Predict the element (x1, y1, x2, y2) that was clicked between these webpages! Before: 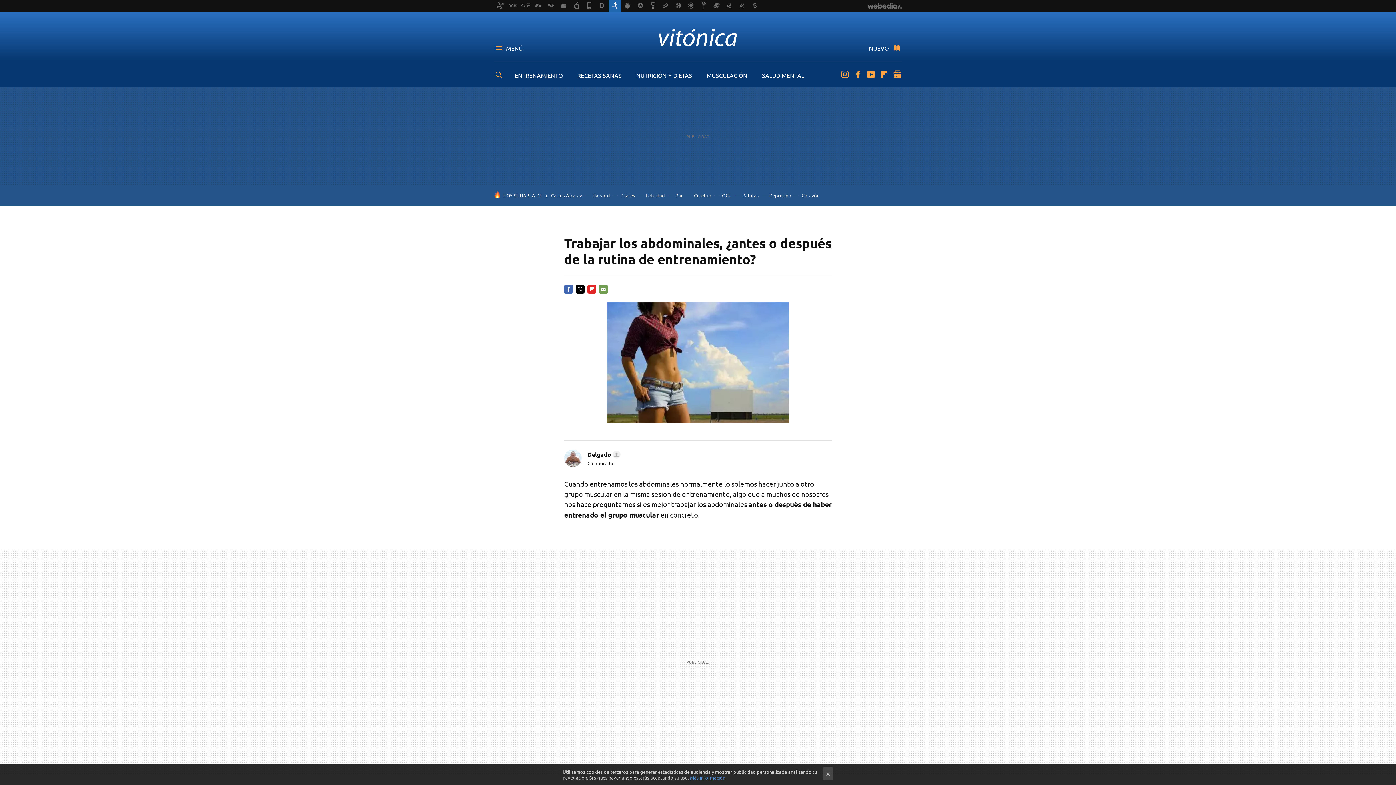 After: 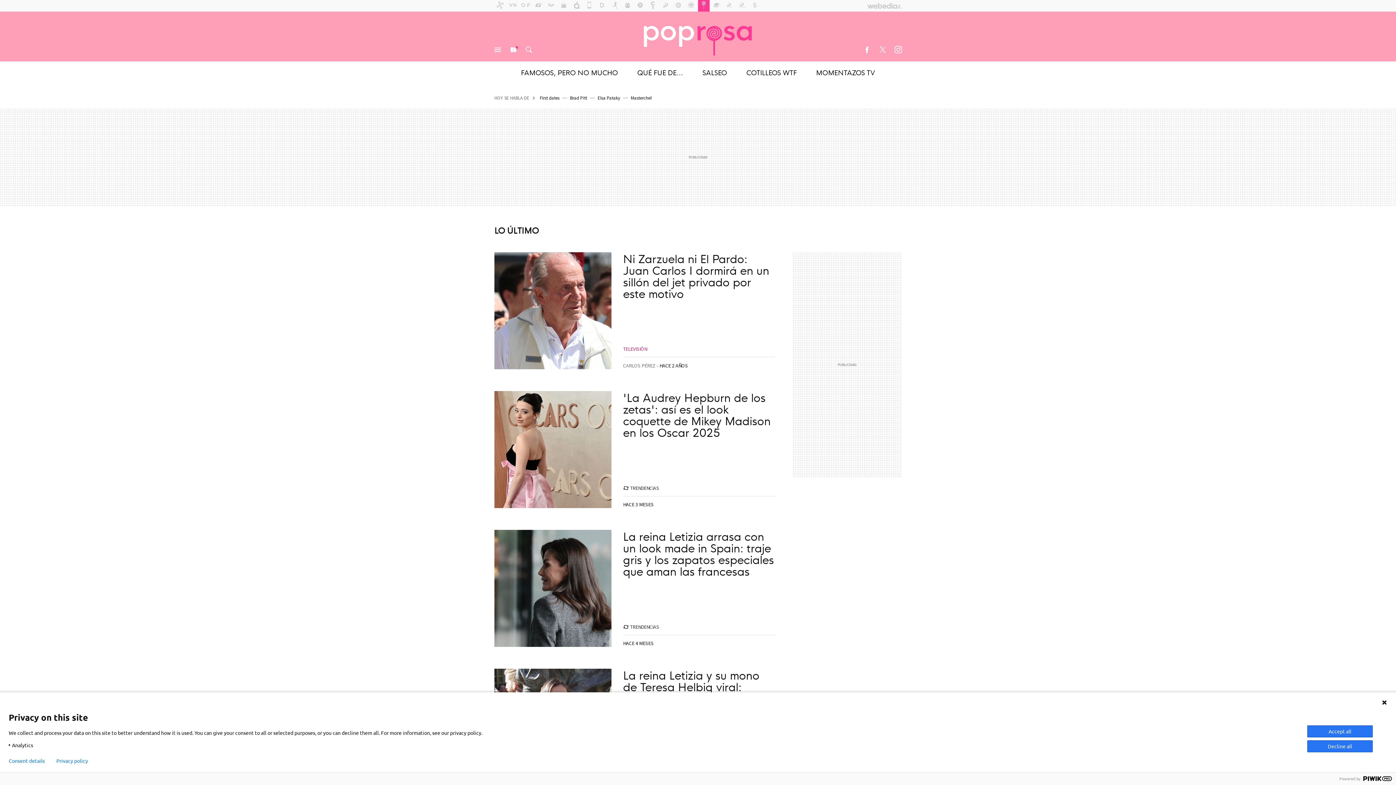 Action: bbox: (698, 0, 709, 11)